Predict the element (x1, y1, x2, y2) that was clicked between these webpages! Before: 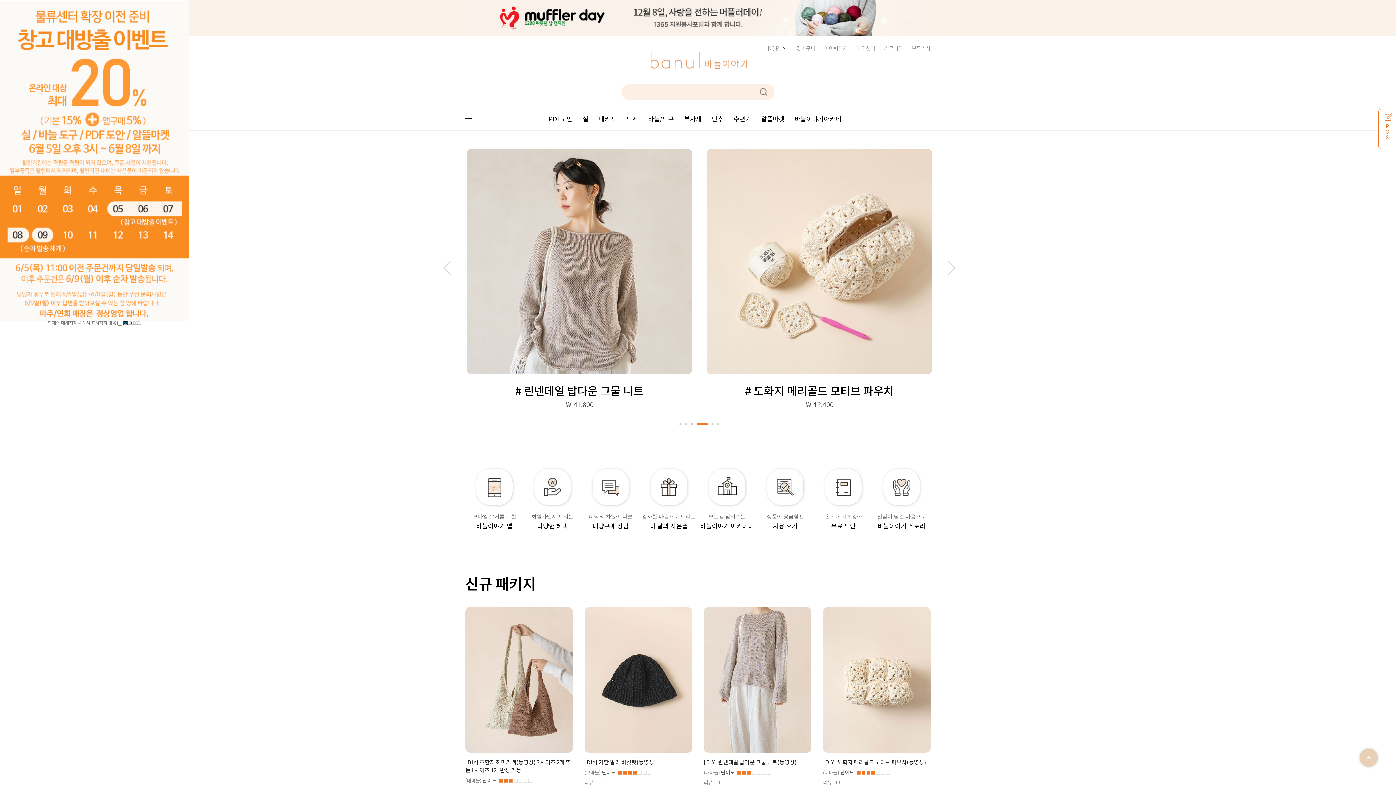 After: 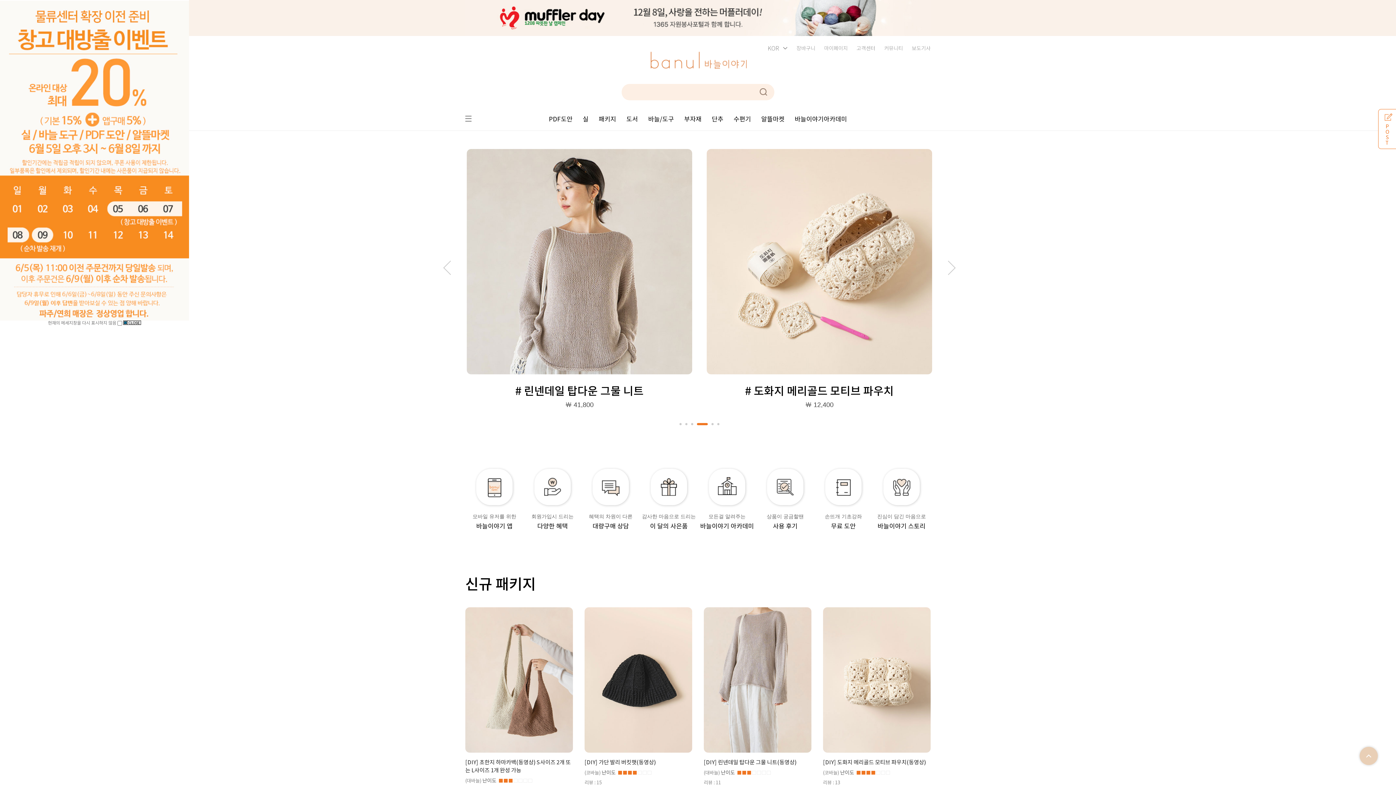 Action: bbox: (1360, 749, 1378, 767) label: 상단으로